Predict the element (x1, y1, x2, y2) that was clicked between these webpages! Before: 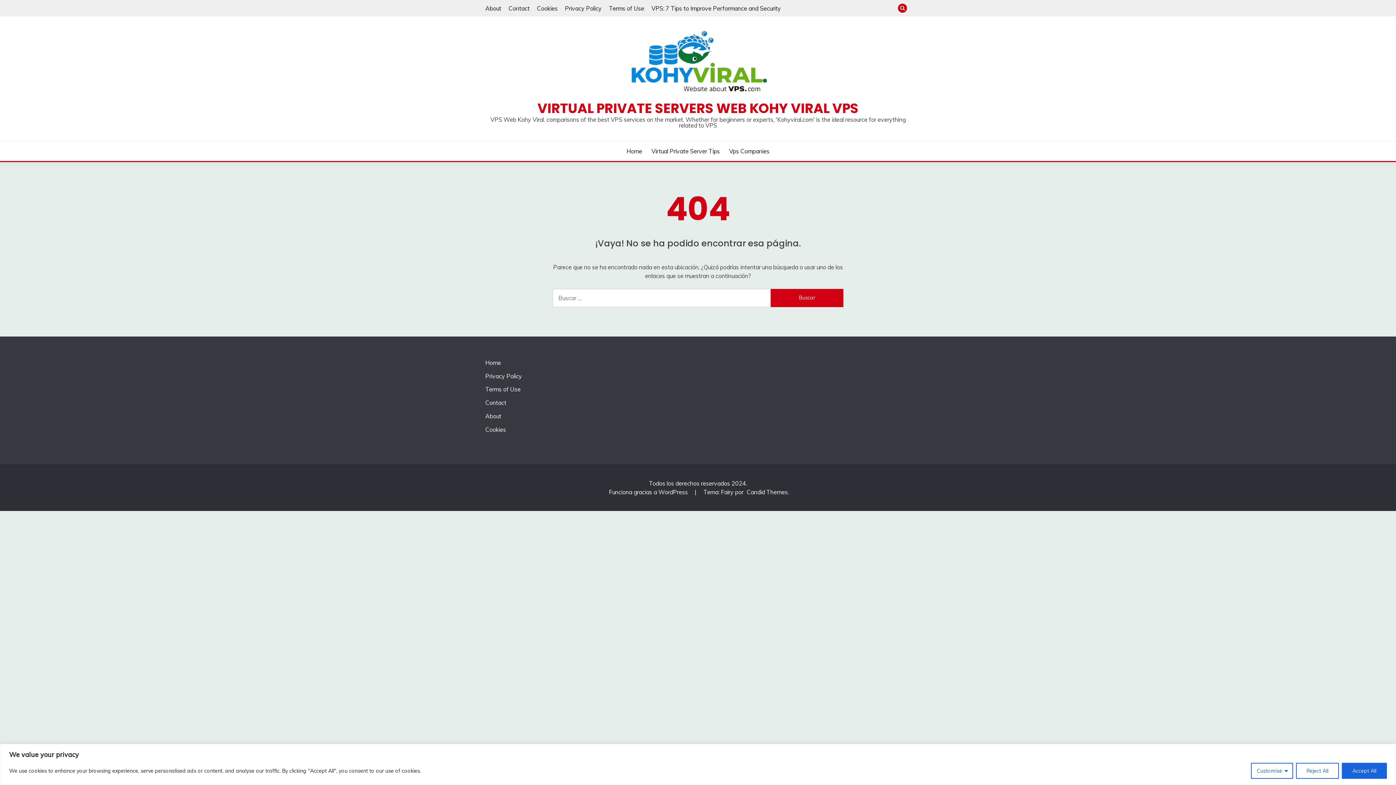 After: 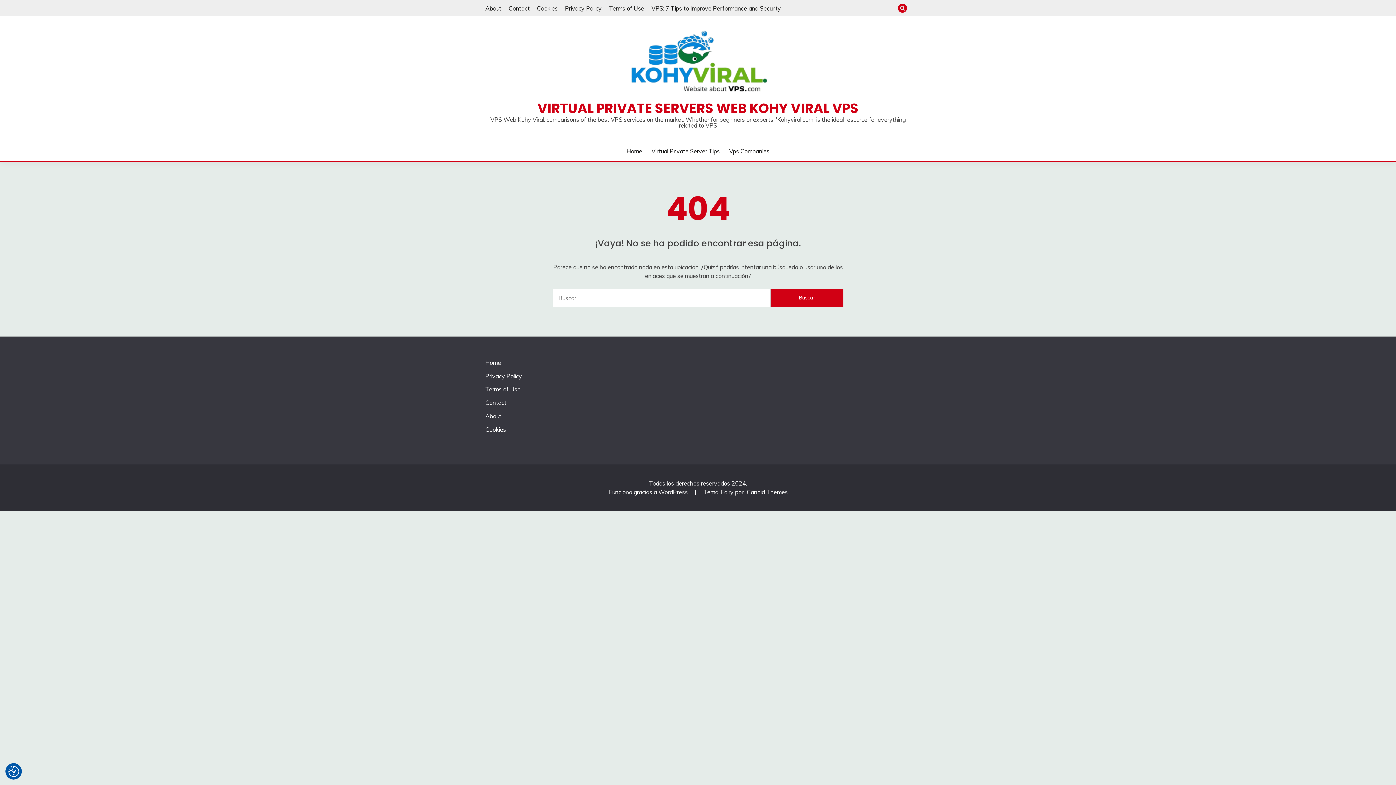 Action: label: Accept All bbox: (1342, 763, 1387, 779)